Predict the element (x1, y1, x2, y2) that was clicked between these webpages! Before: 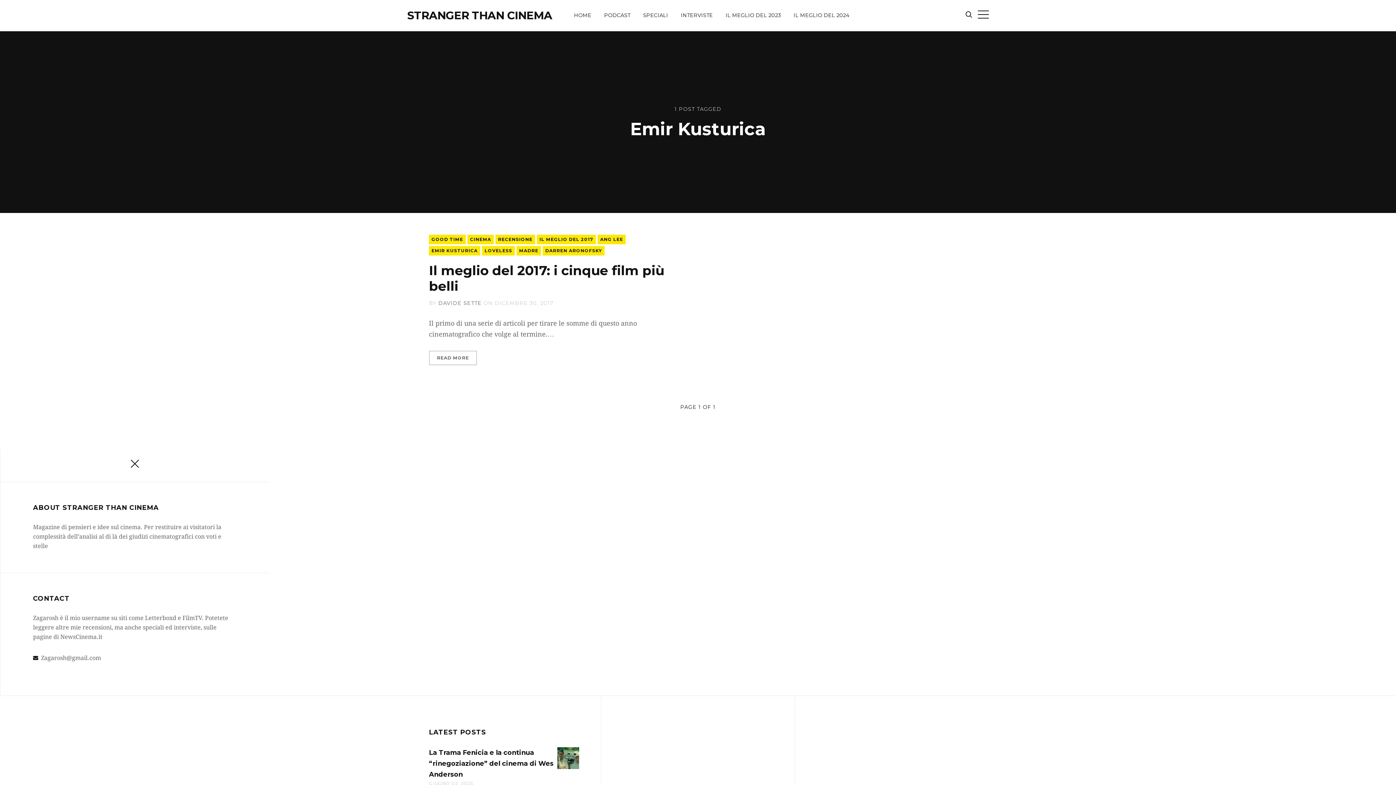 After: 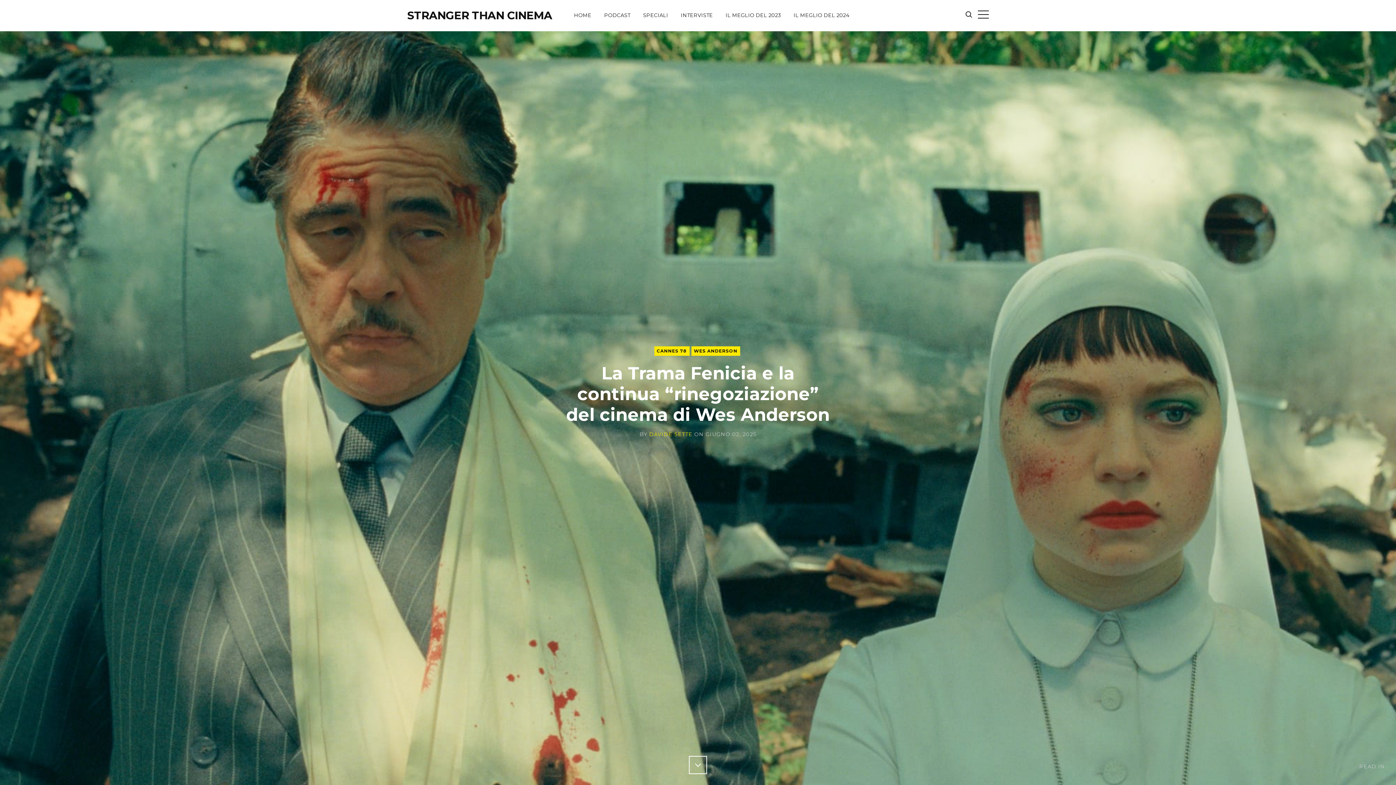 Action: bbox: (429, 749, 553, 779) label: La Trama Fenicia e la continua “rinegoziazione” del cinema di Wes Anderson